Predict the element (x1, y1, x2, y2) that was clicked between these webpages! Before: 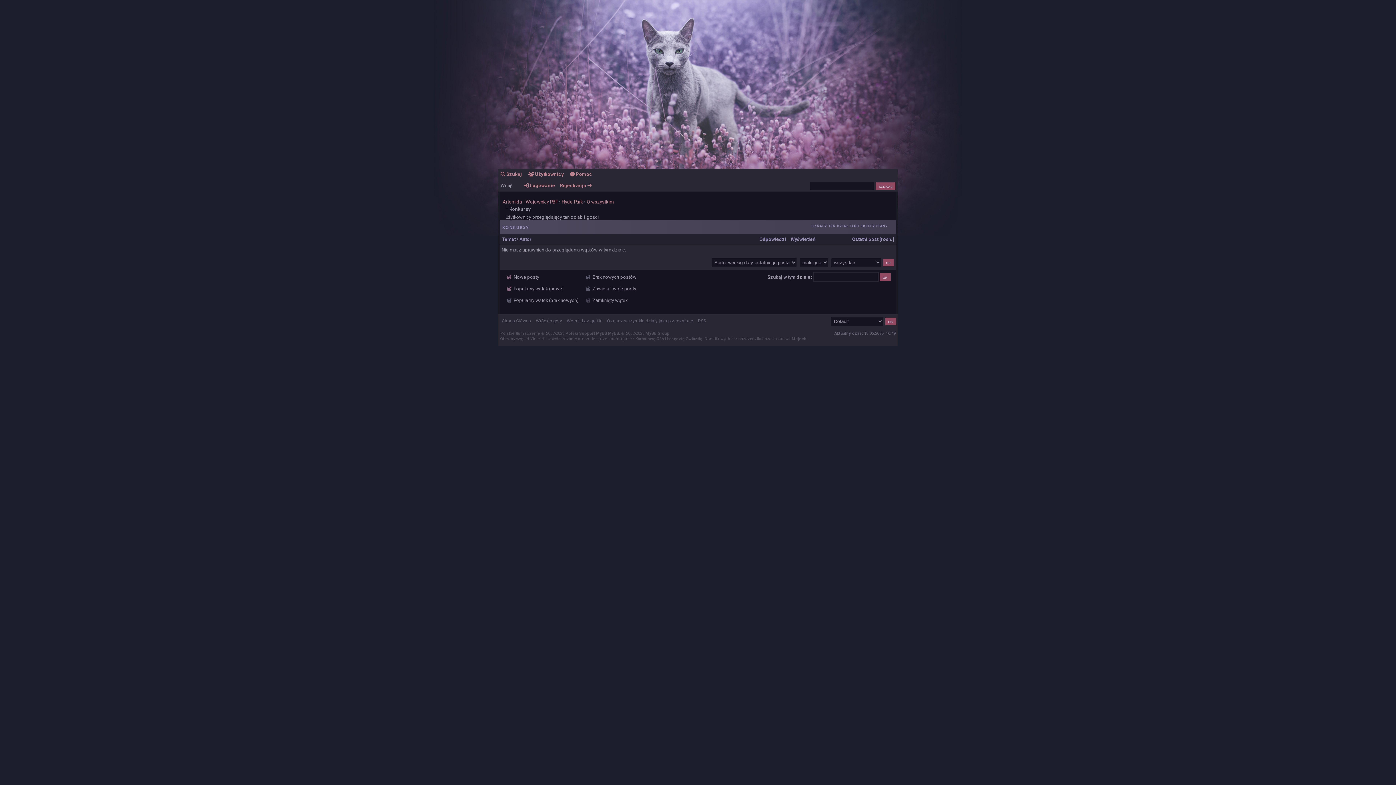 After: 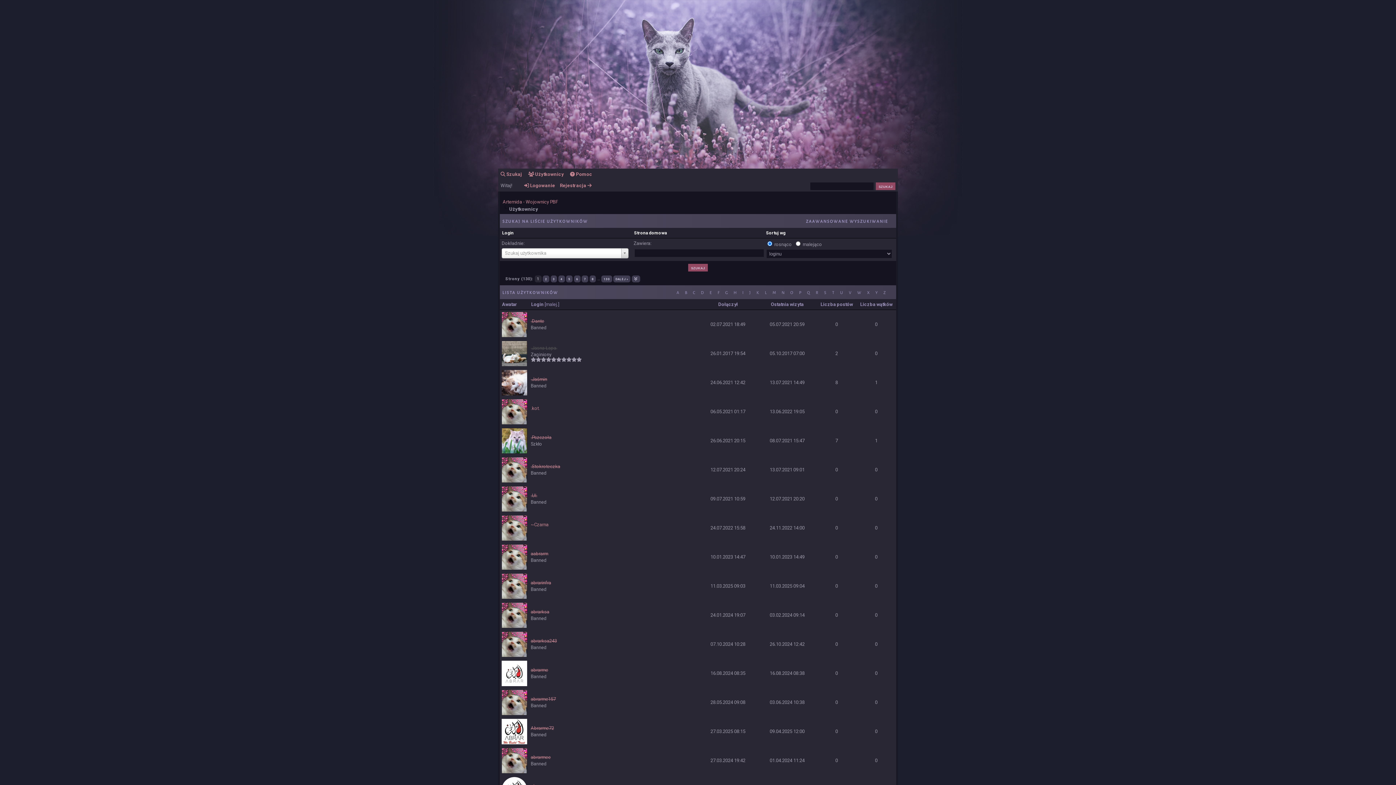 Action: label:  Użytkownicy bbox: (528, 171, 564, 177)